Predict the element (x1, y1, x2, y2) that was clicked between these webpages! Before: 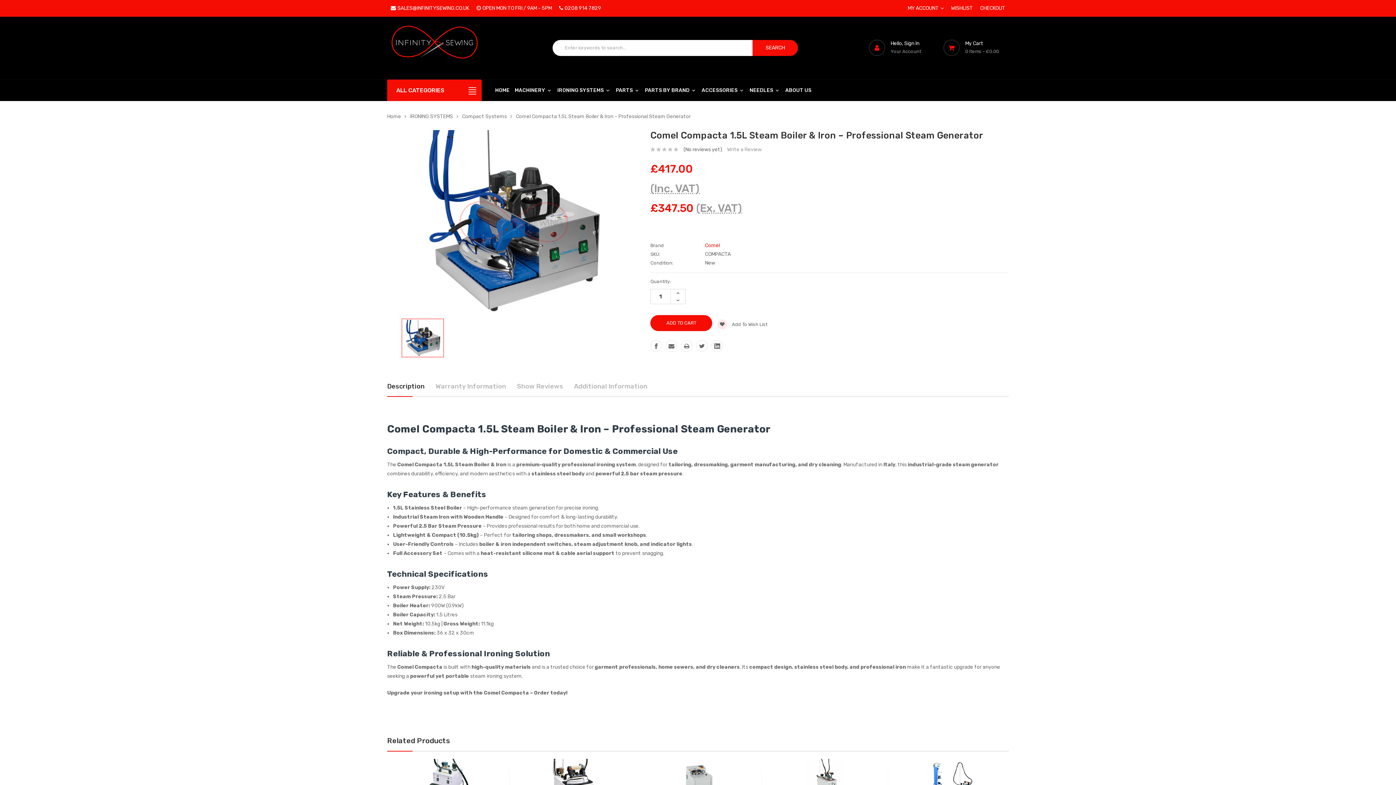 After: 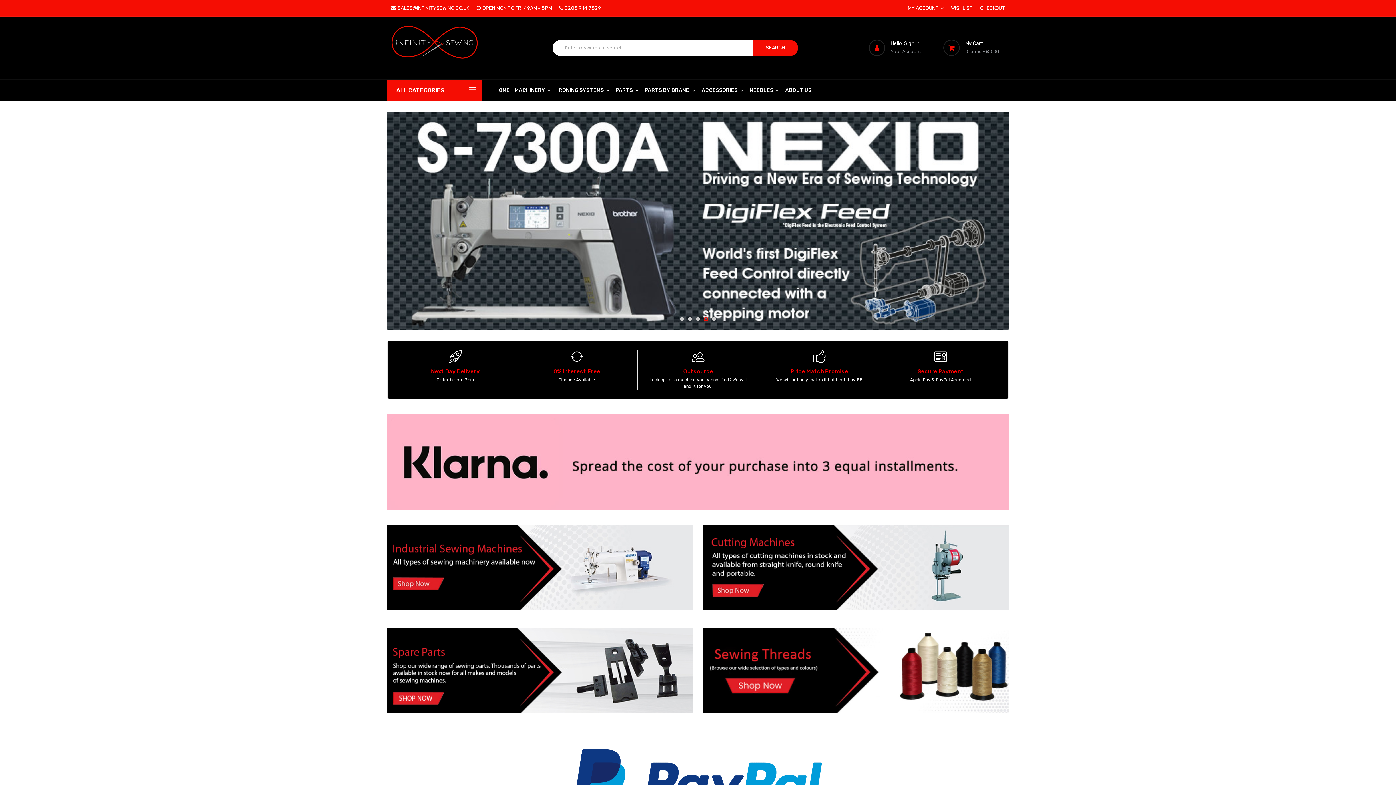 Action: bbox: (492, 79, 512, 100) label: HOME